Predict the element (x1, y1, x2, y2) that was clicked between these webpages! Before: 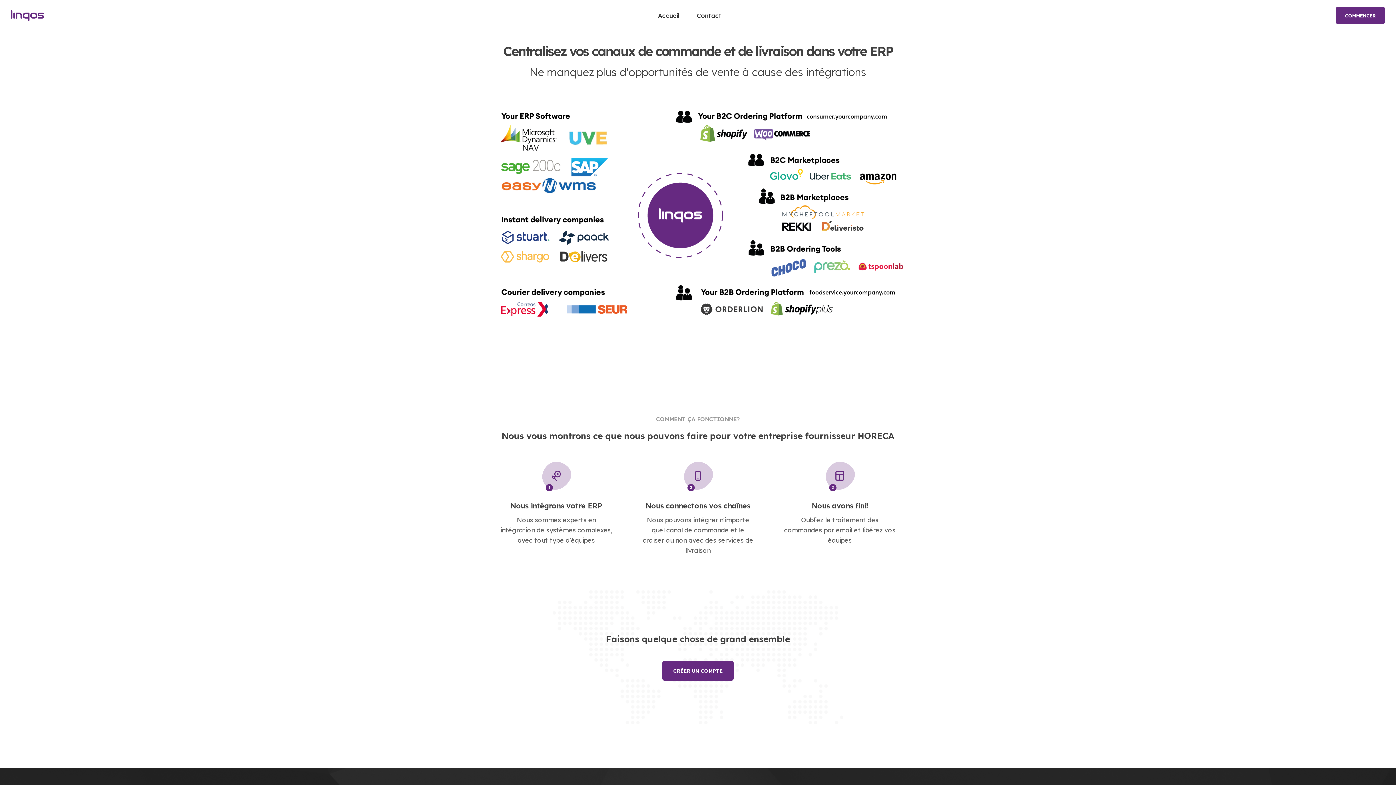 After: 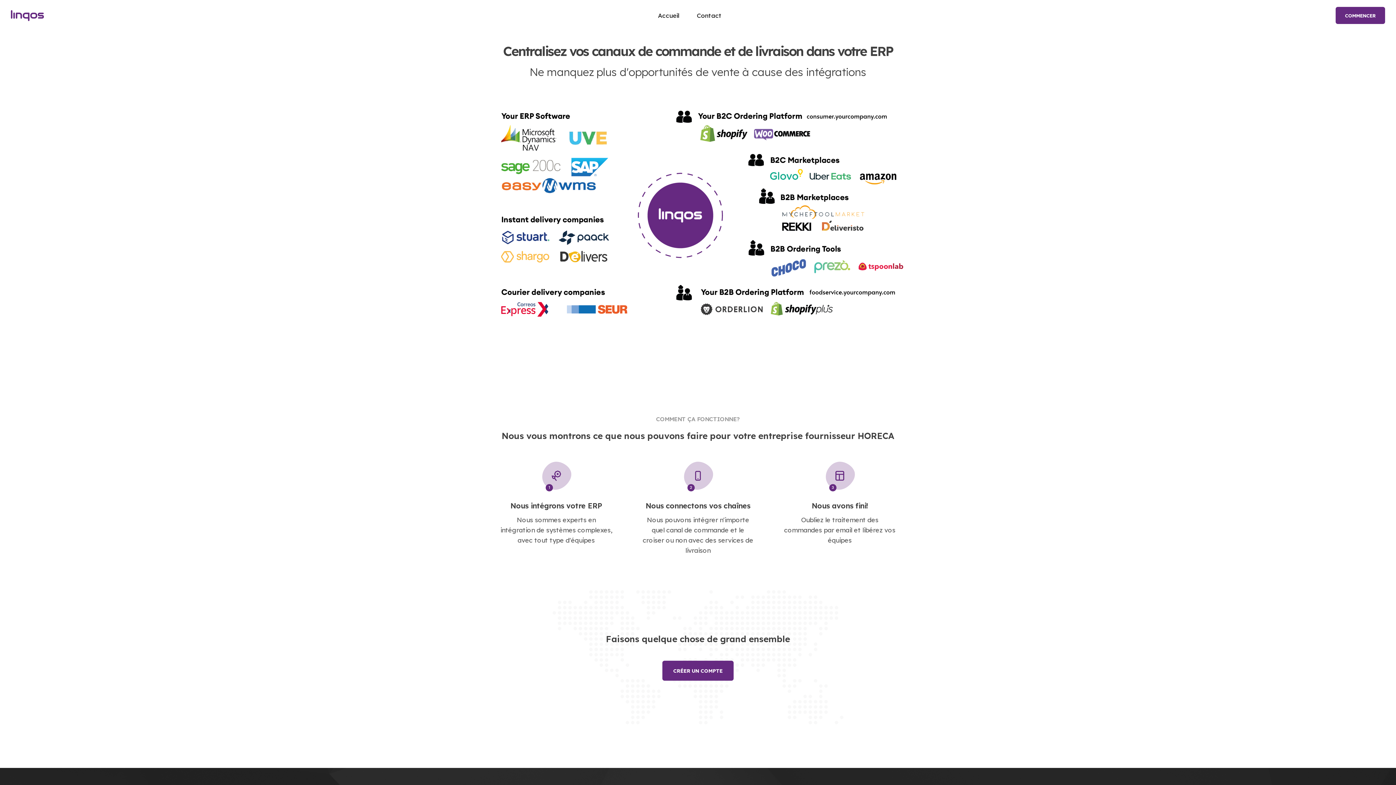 Action: bbox: (649, 0, 688, 30) label: Accueil